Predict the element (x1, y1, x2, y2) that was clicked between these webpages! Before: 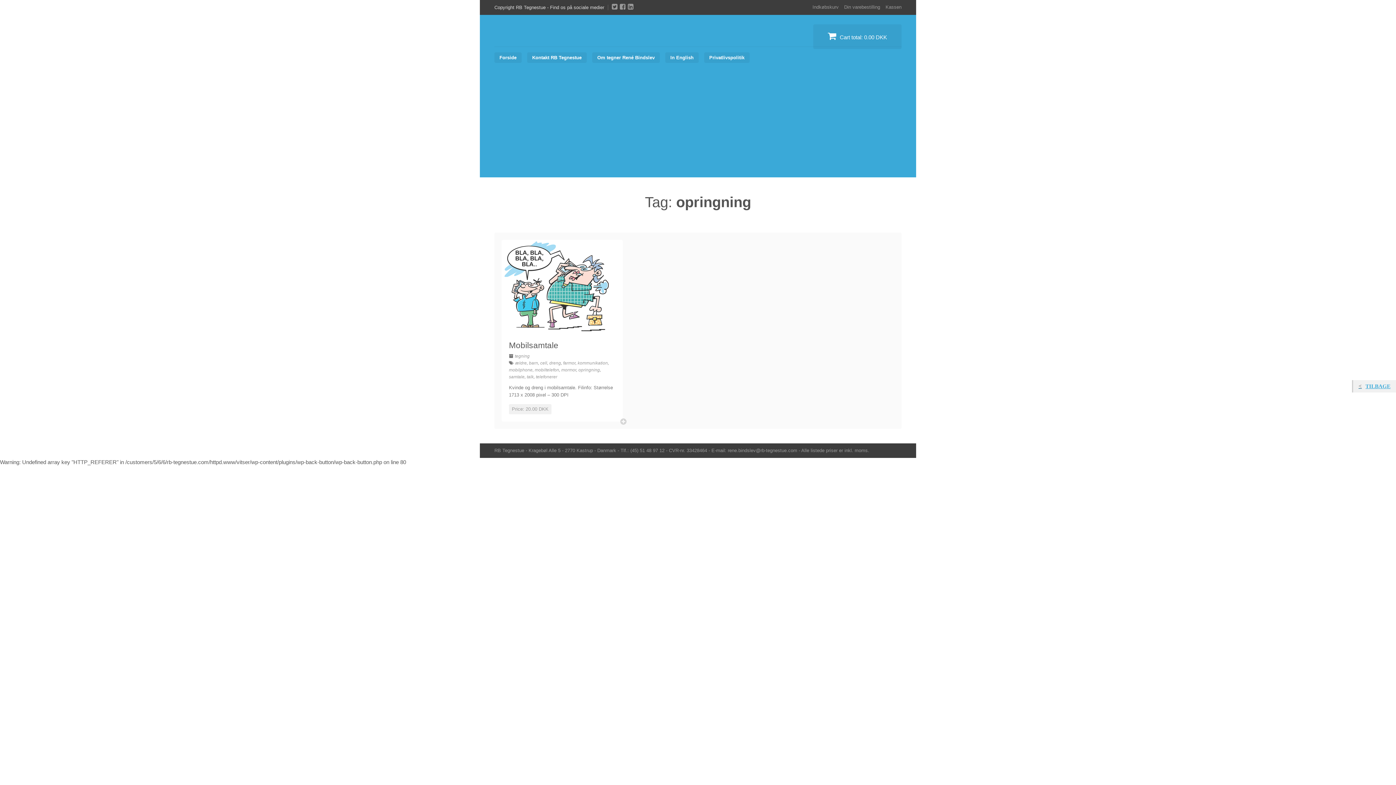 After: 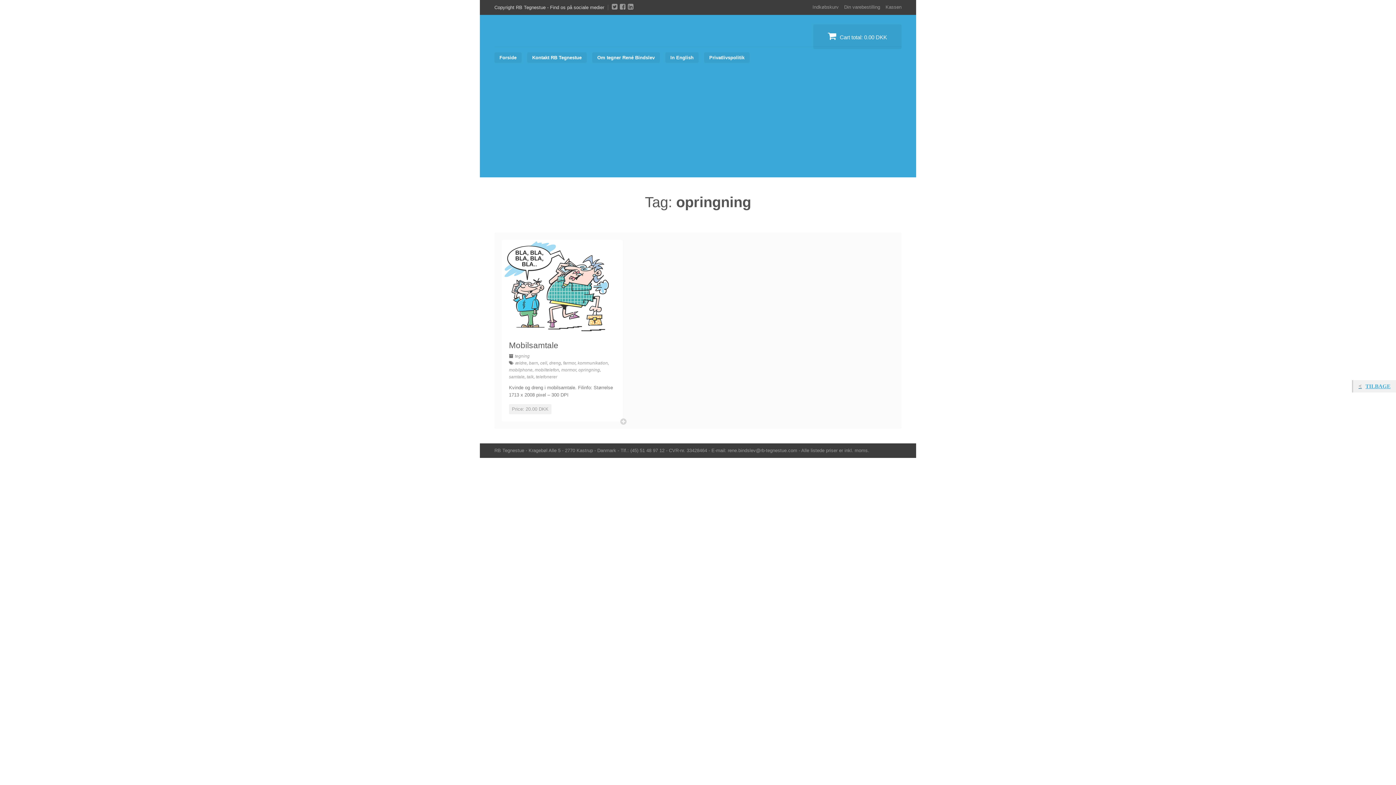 Action: label: opringning bbox: (578, 367, 600, 372)